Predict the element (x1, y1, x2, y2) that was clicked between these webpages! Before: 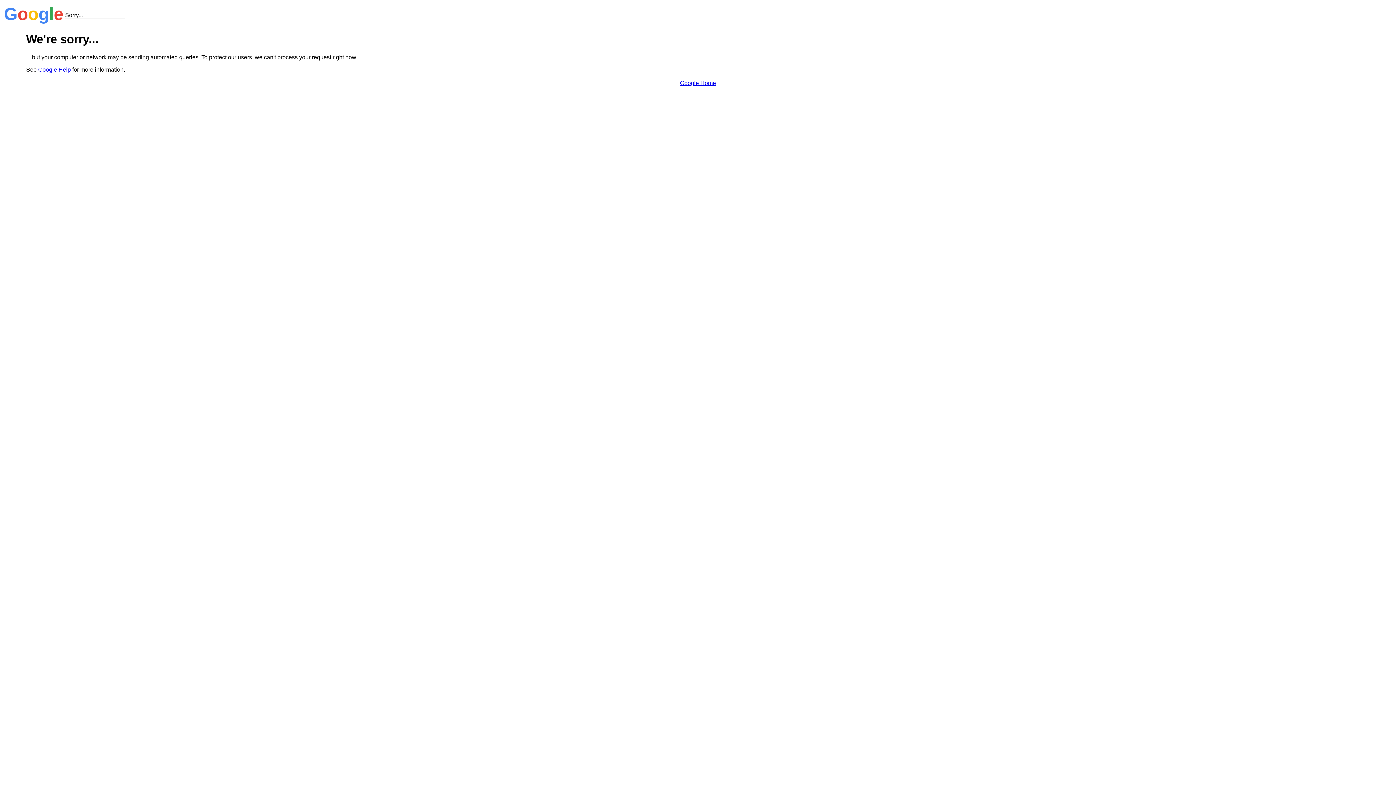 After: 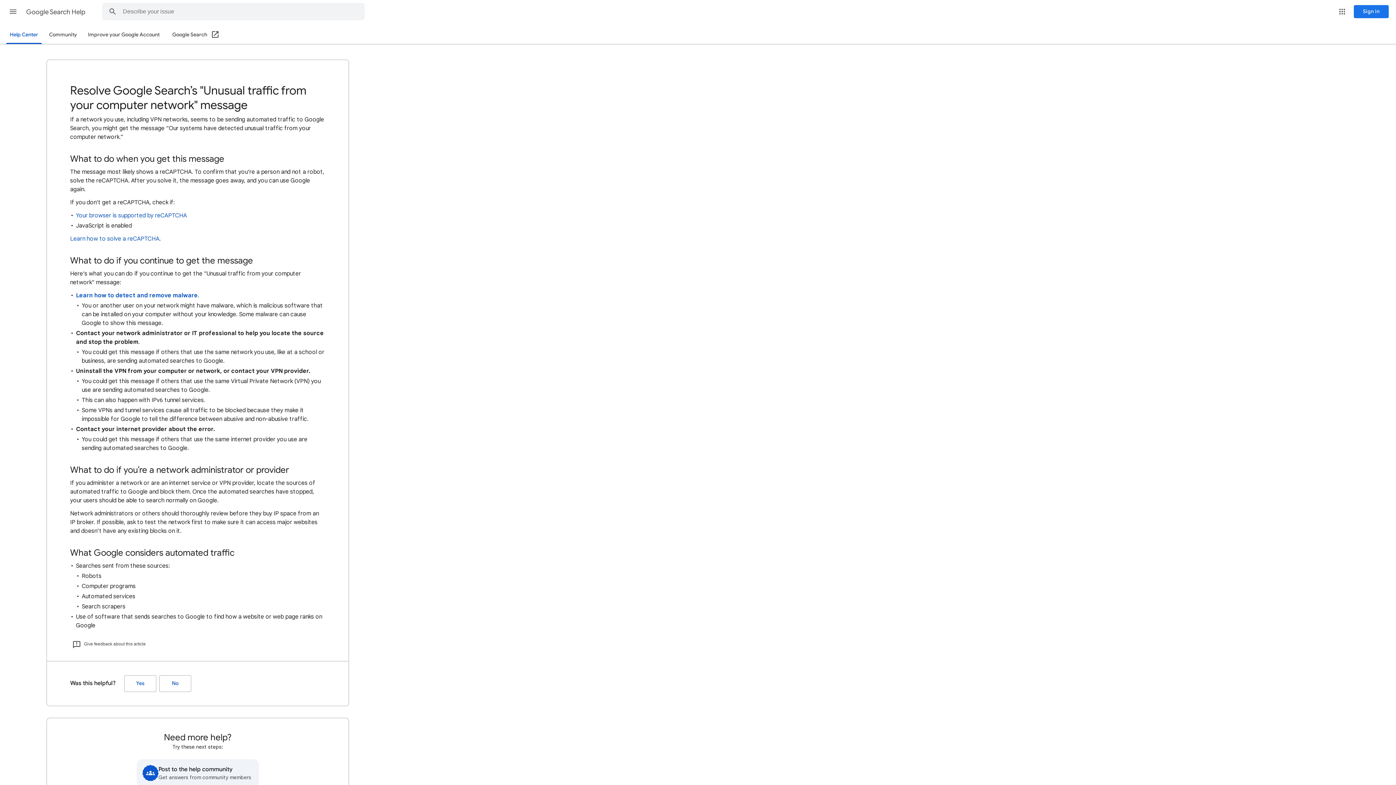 Action: label: Google Help bbox: (38, 66, 70, 72)